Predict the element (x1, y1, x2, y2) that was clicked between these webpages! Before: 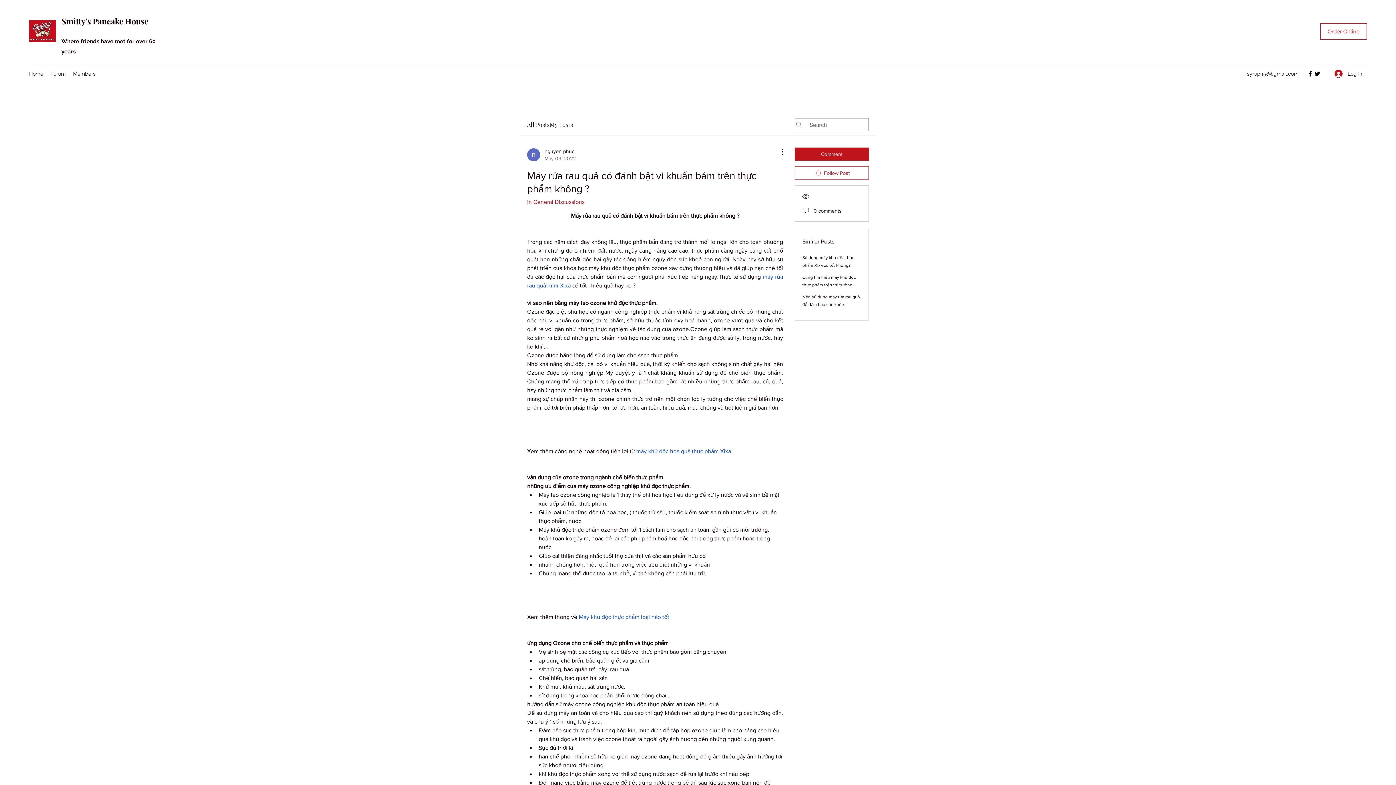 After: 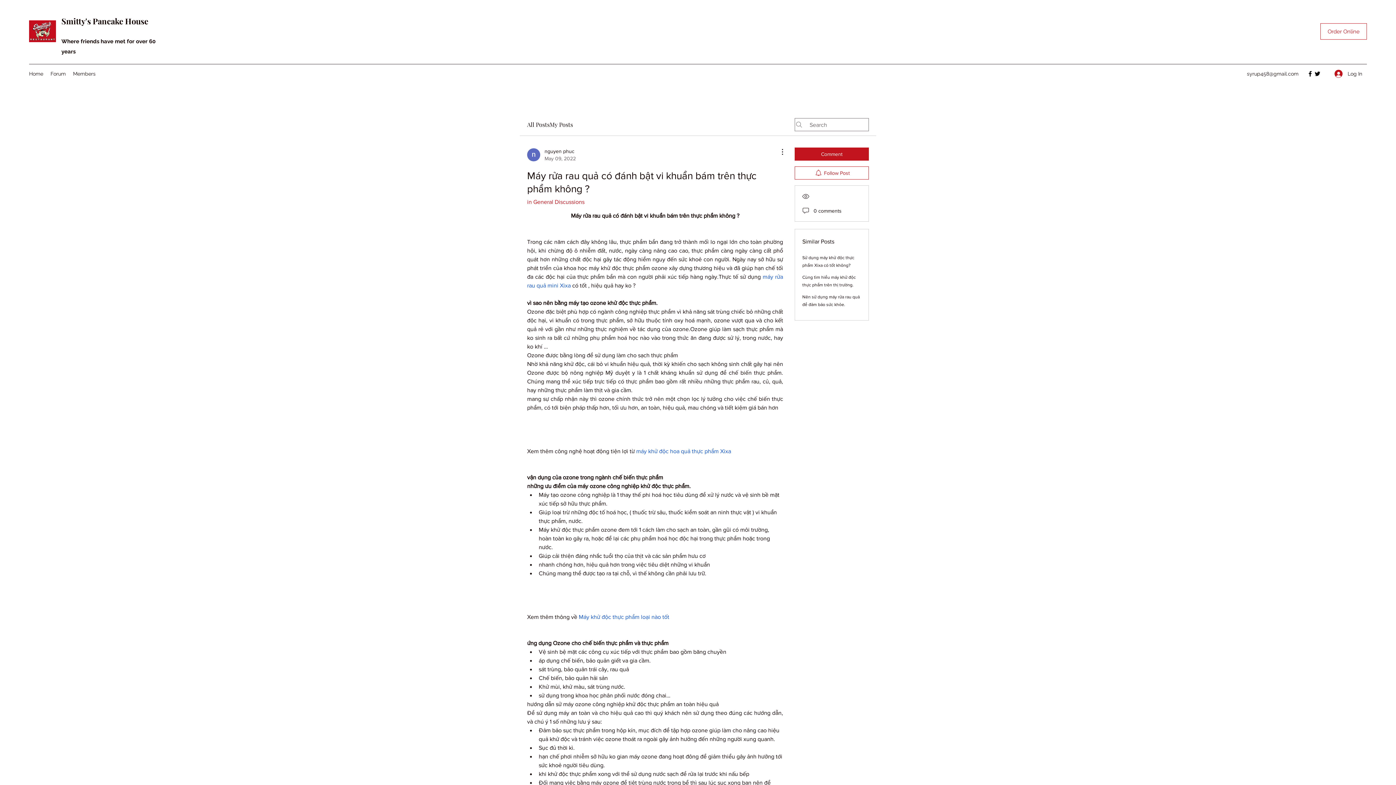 Action: label: Máy khử độc thực phẩm loại nào tốt bbox: (578, 614, 669, 620)